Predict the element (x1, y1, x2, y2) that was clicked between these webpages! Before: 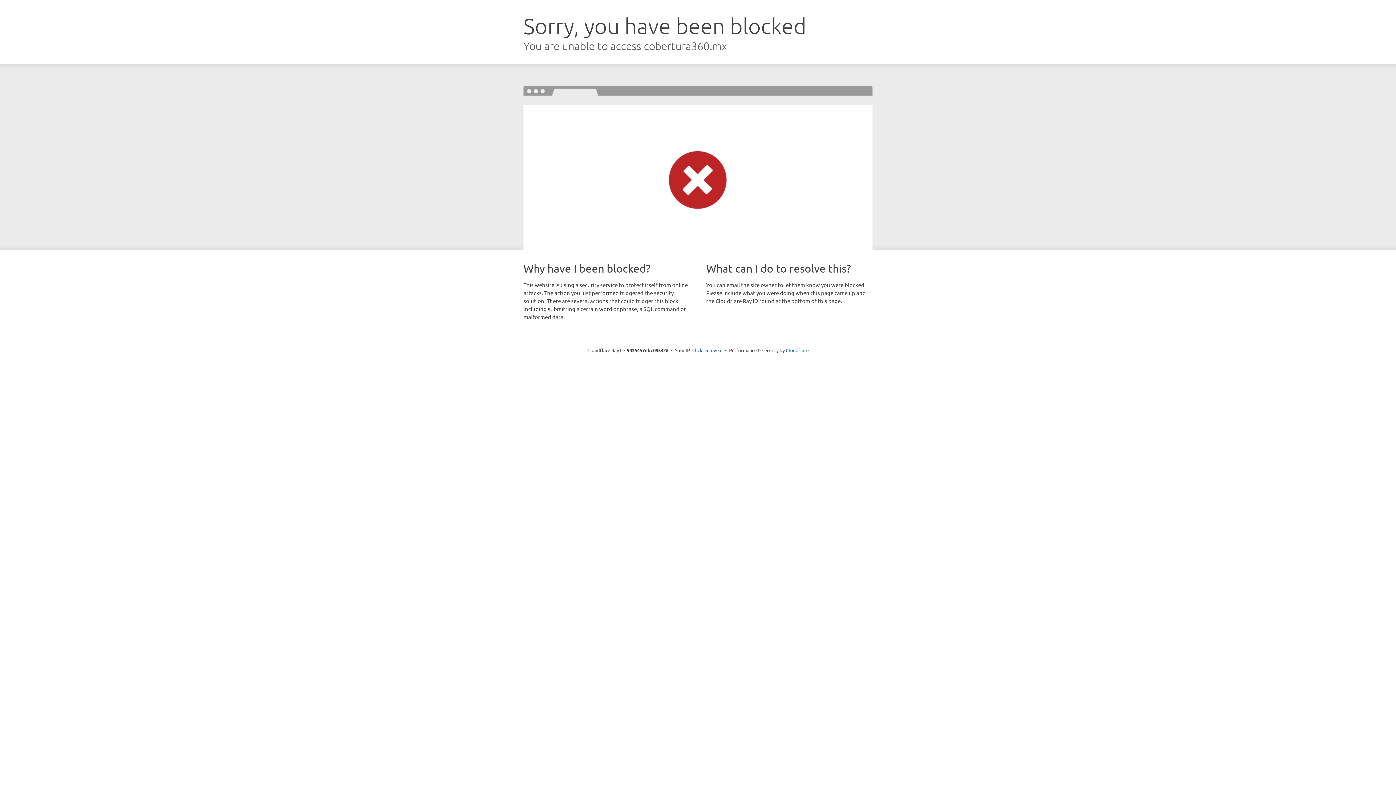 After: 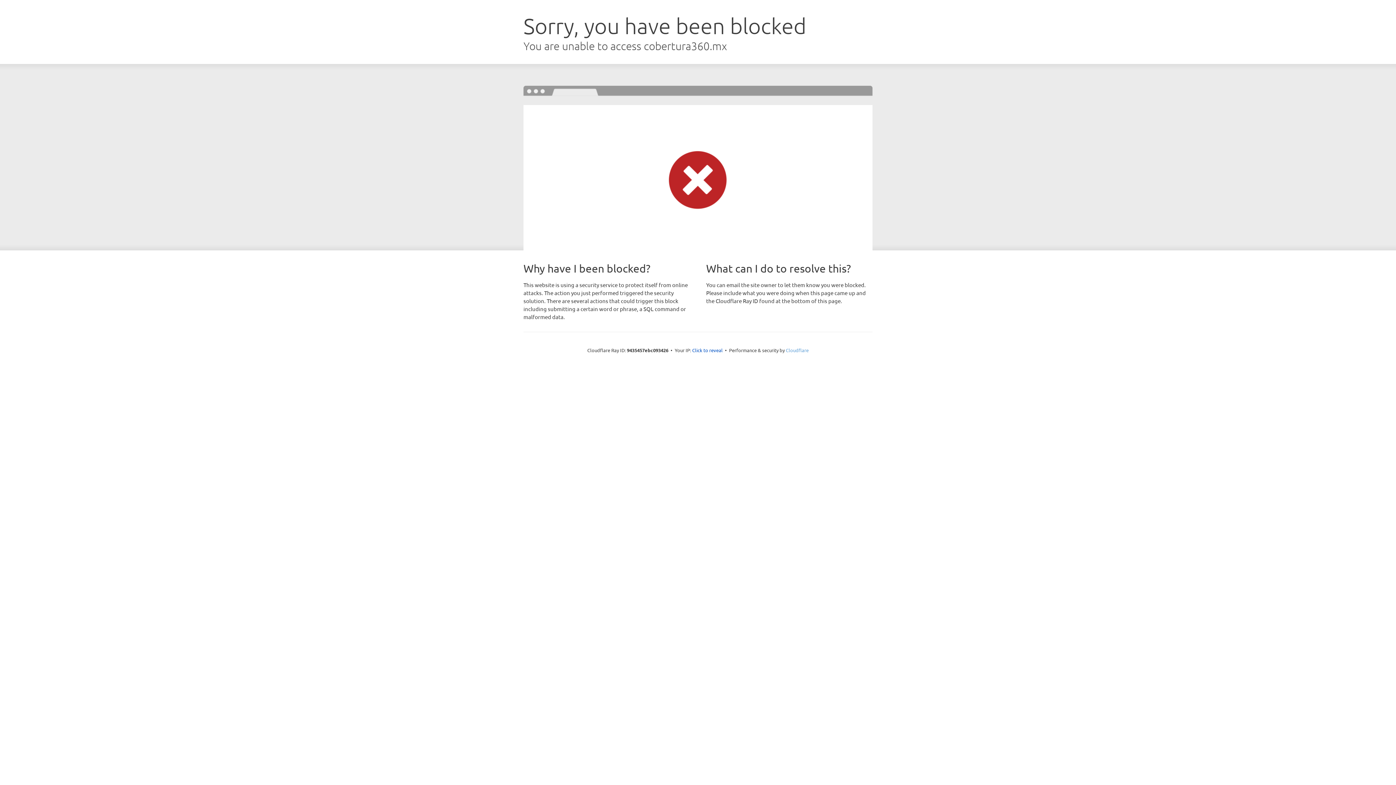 Action: bbox: (786, 347, 808, 353) label: Cloudflare